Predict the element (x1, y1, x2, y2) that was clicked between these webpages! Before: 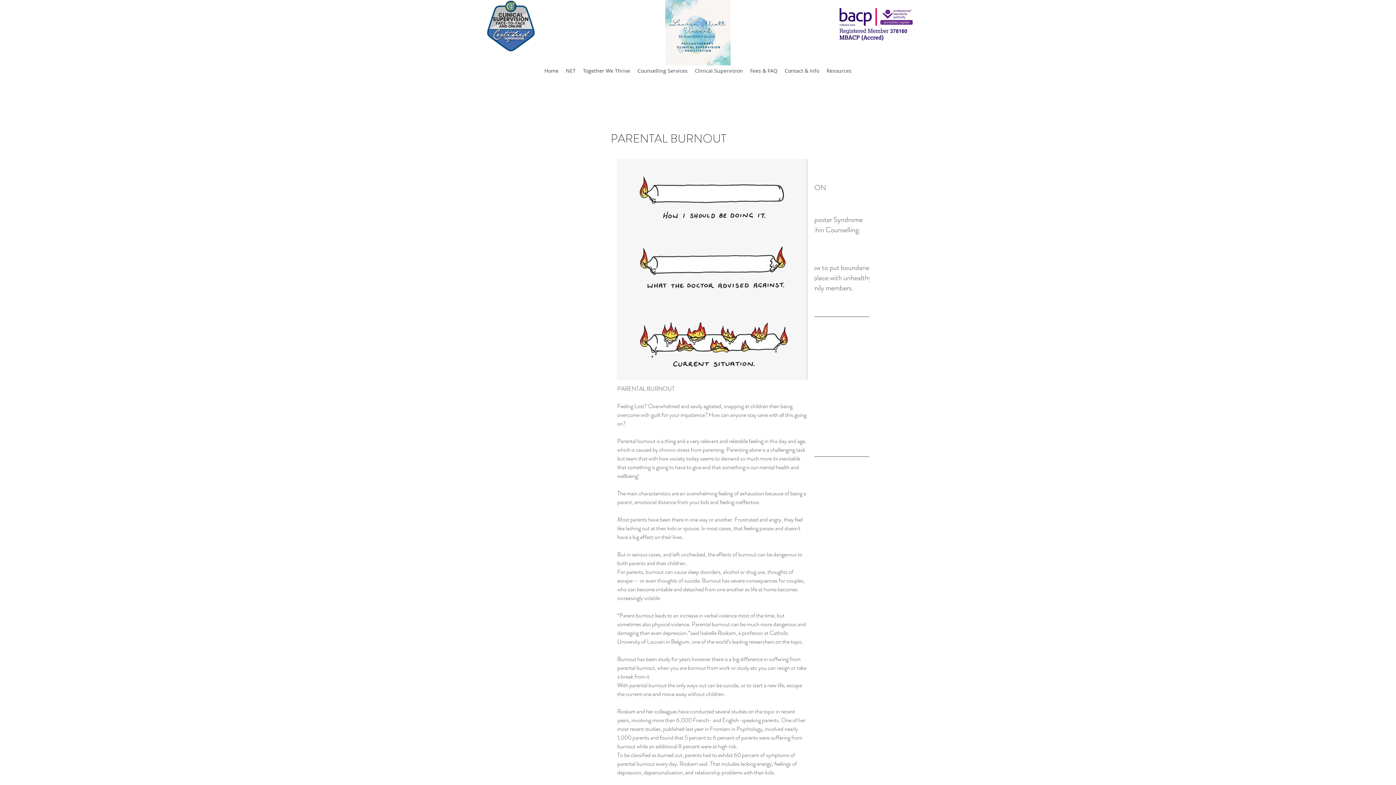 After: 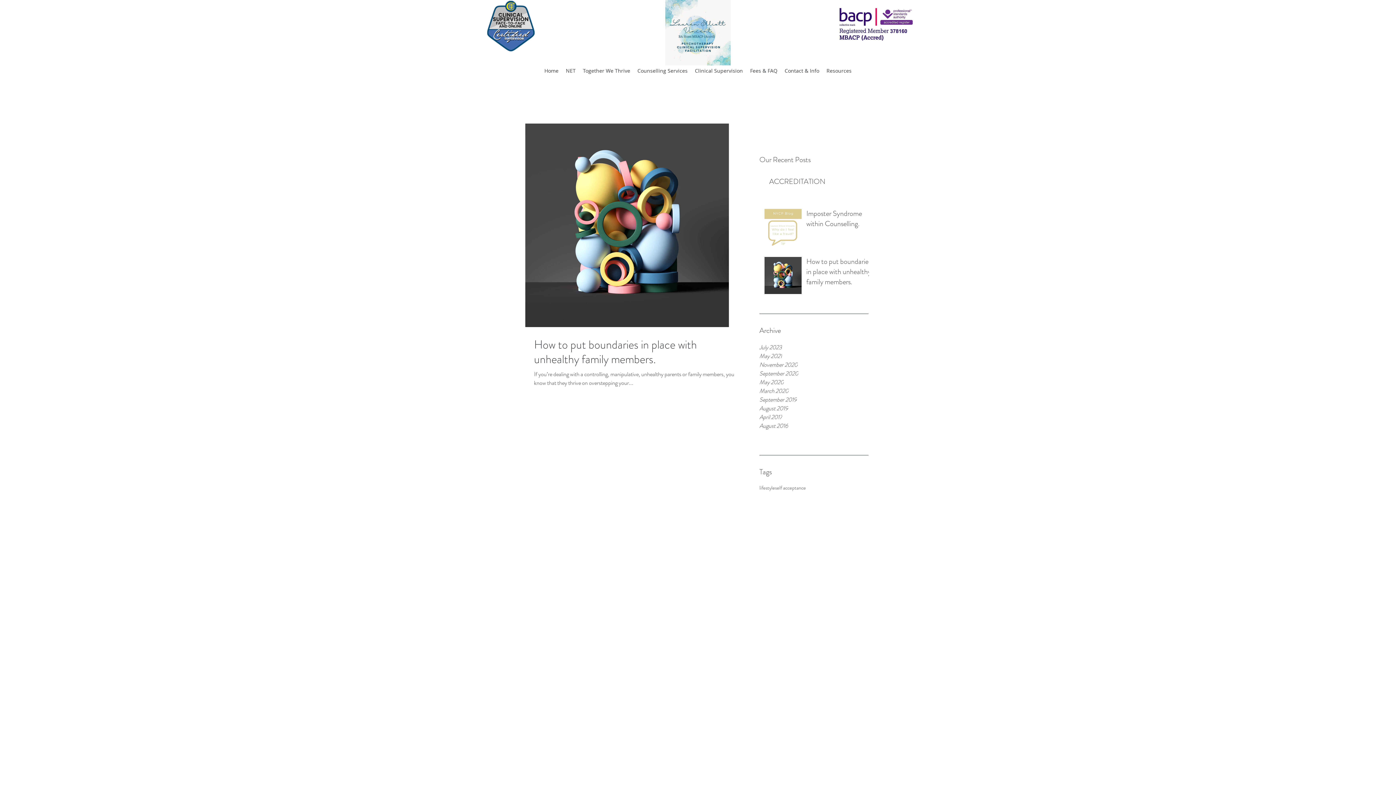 Action: label: November 2020 bbox: (760, 363, 869, 372)